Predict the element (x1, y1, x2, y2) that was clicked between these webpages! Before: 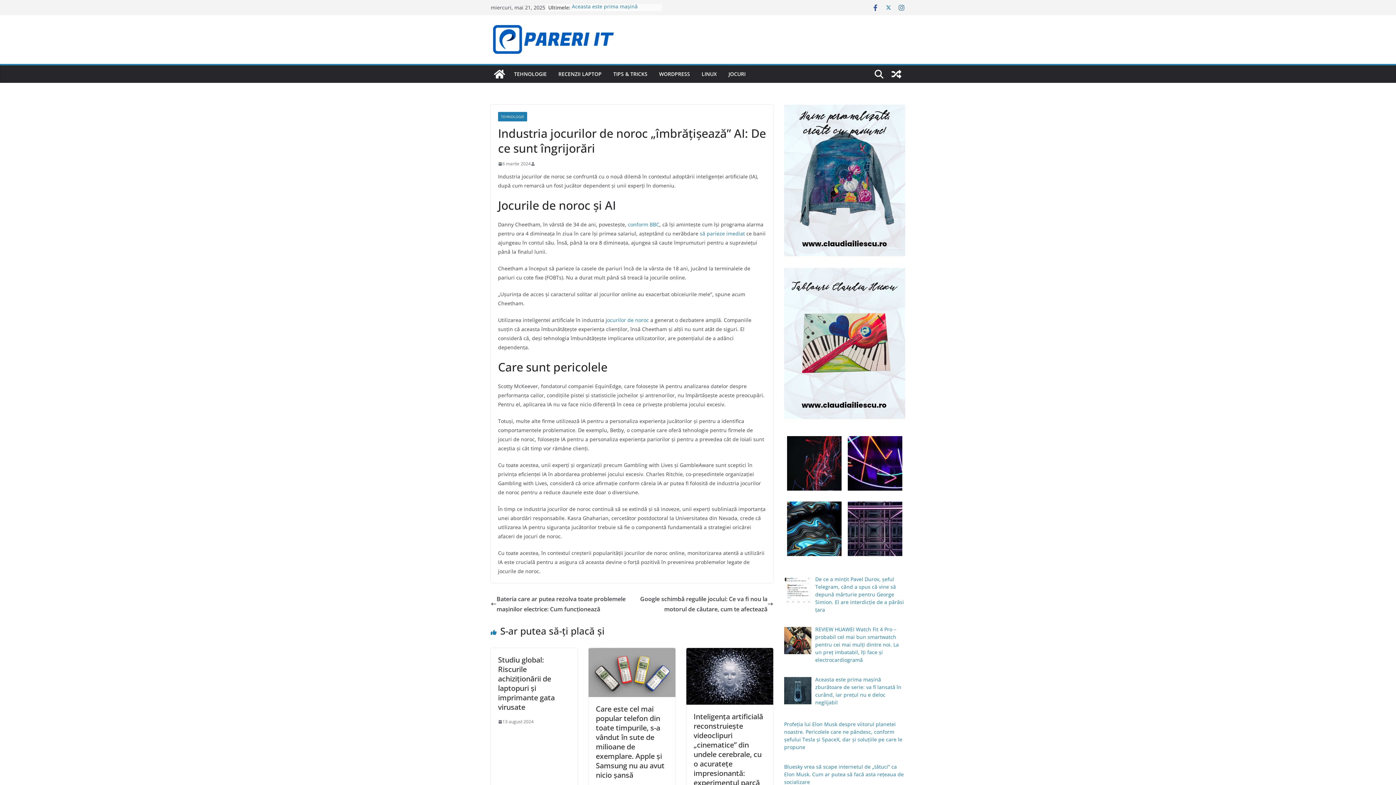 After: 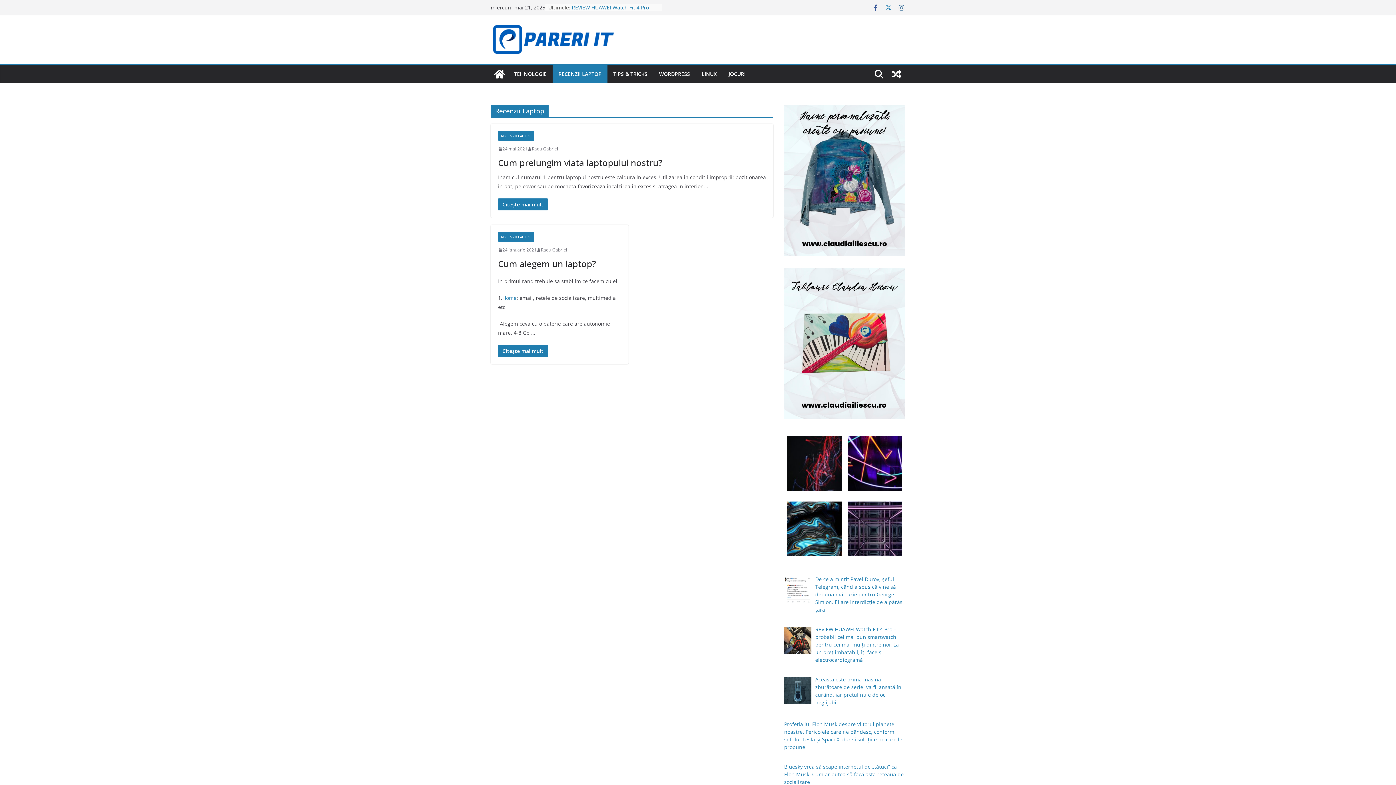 Action: bbox: (558, 69, 601, 79) label: RECENZII LAPTOP